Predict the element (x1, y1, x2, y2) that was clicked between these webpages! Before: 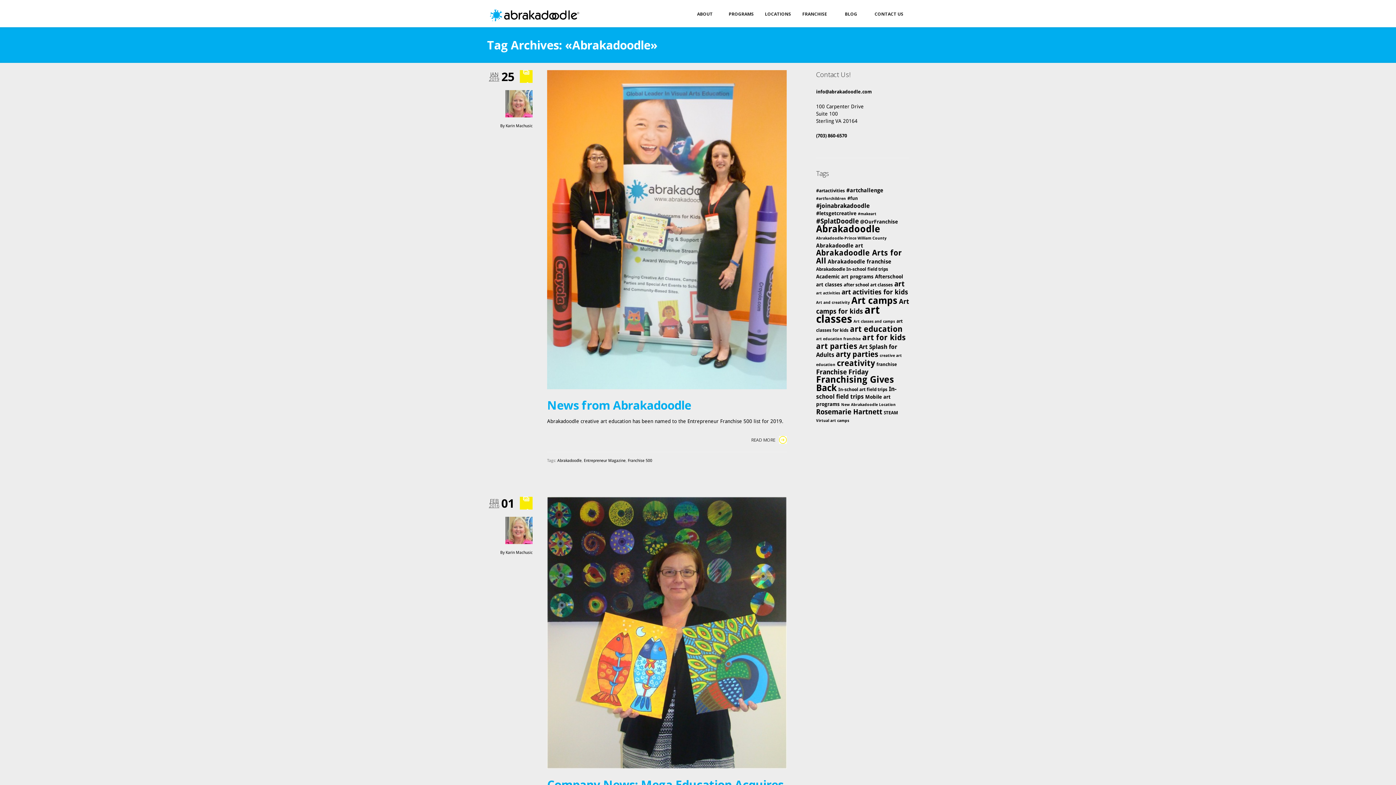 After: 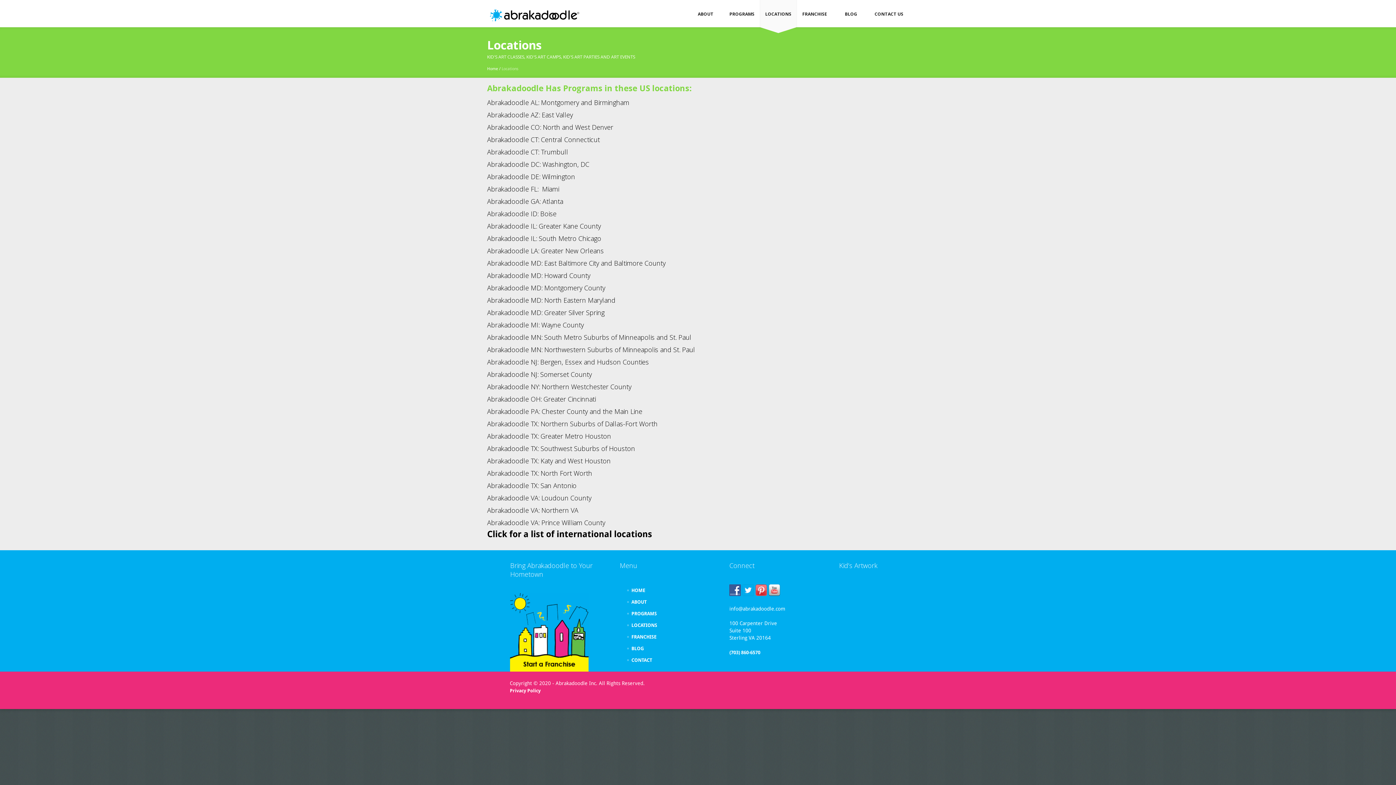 Action: bbox: (759, 0, 796, 27) label: LOCATIONS